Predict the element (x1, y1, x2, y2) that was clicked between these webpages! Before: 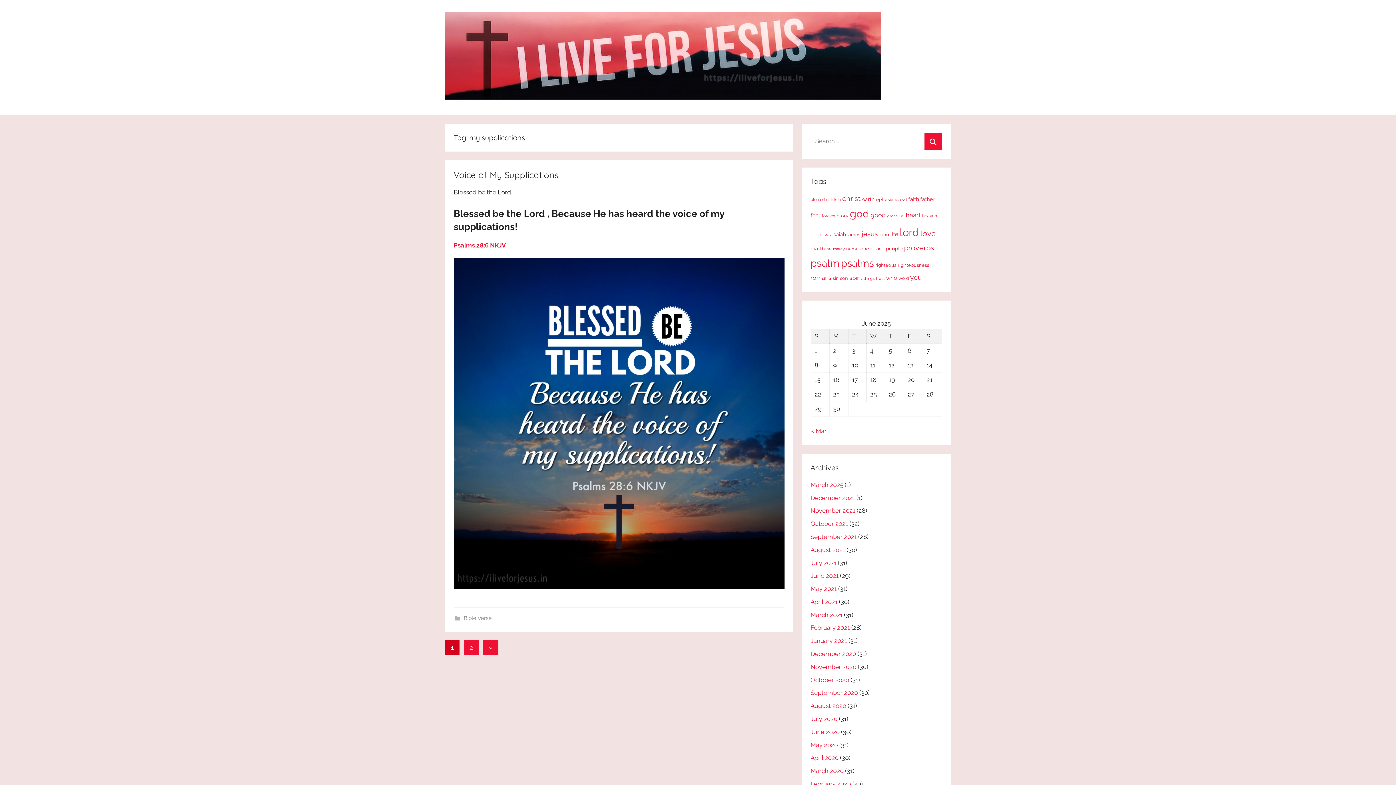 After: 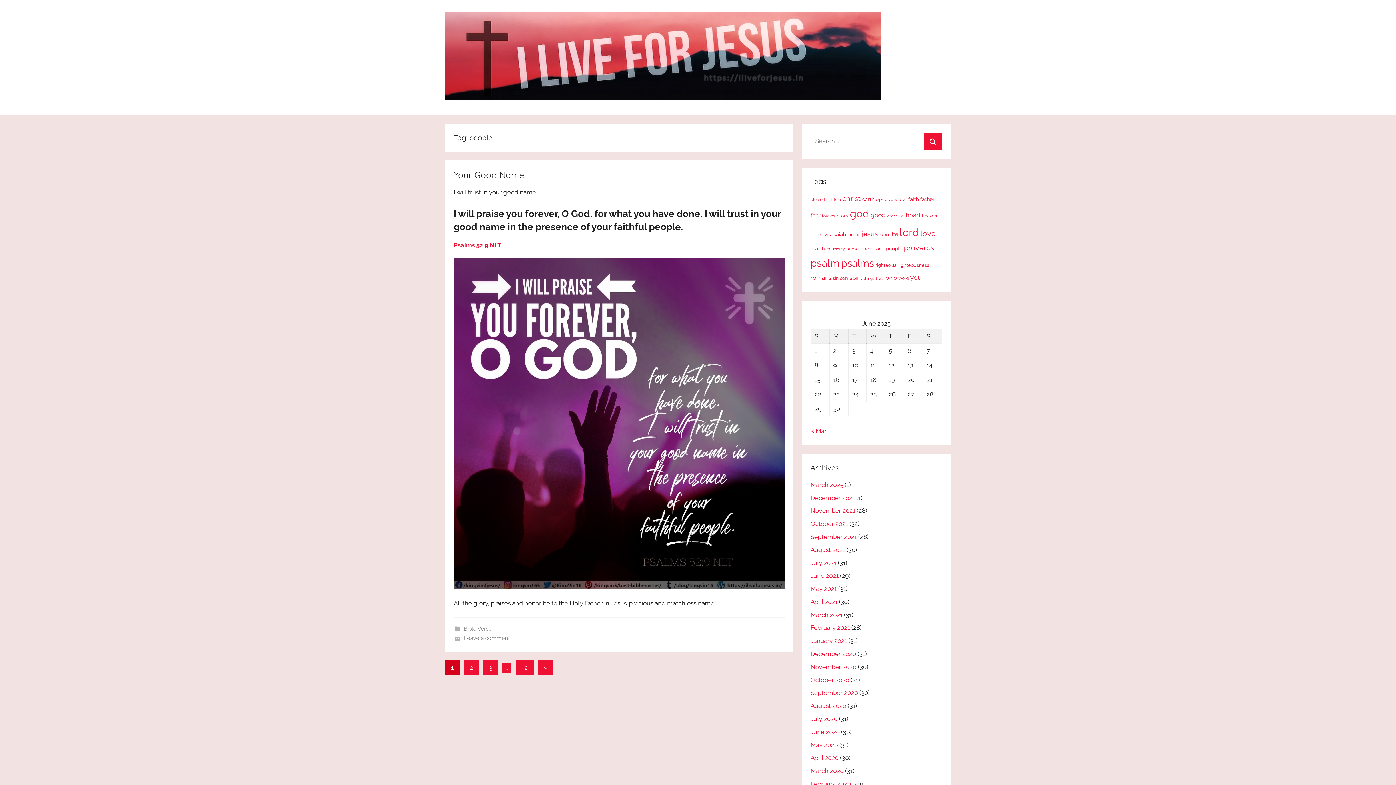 Action: bbox: (886, 245, 902, 251) label: people (42 items)